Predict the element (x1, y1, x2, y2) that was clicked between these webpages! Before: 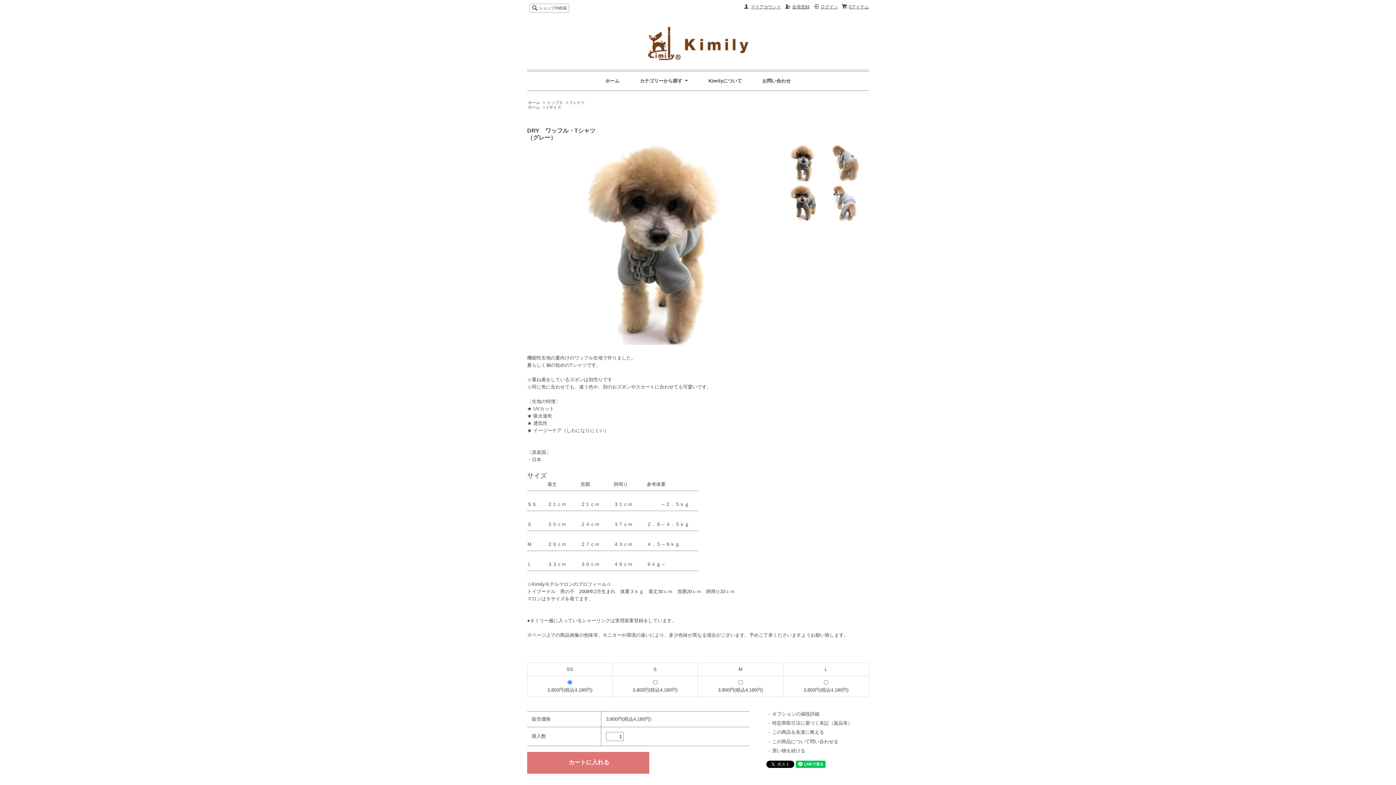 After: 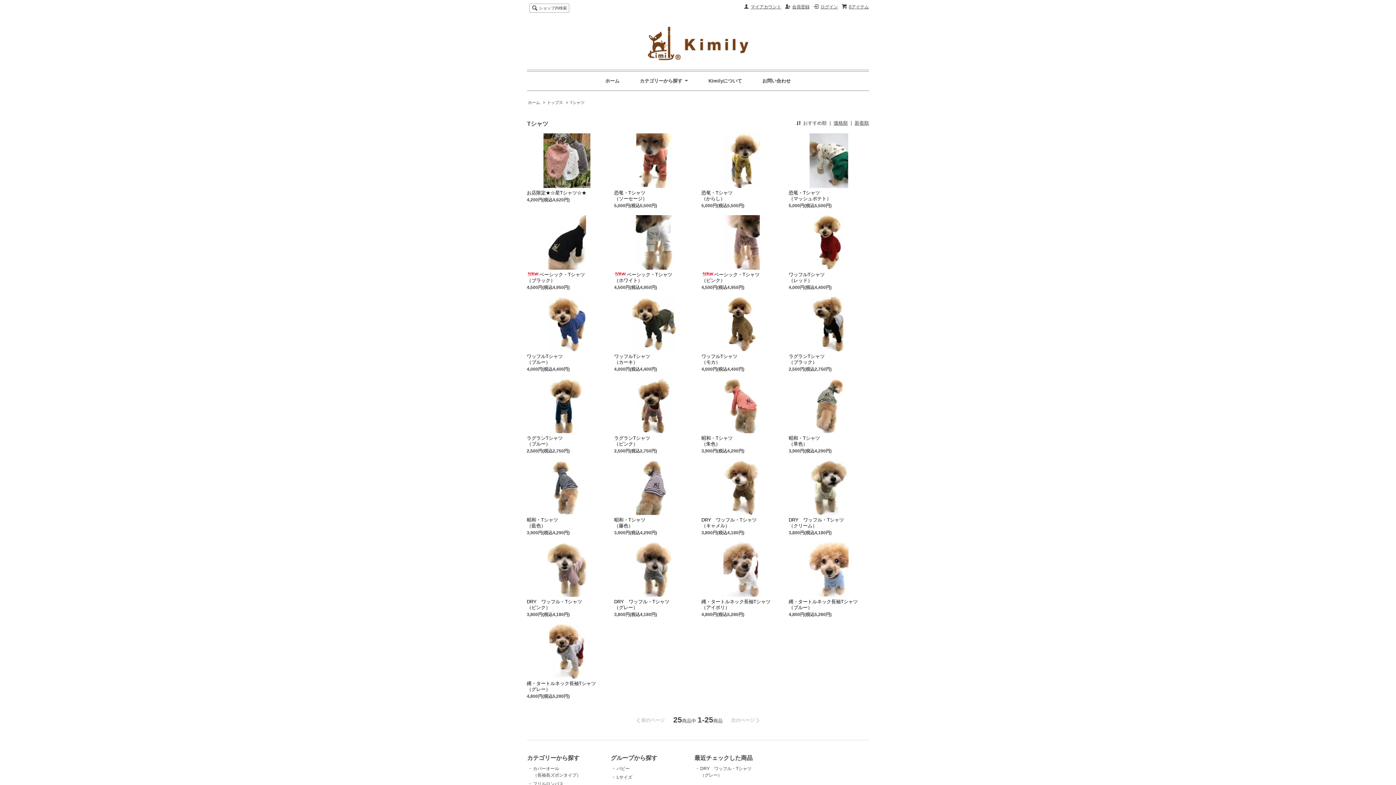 Action: label: Tシャツ bbox: (570, 100, 584, 104)